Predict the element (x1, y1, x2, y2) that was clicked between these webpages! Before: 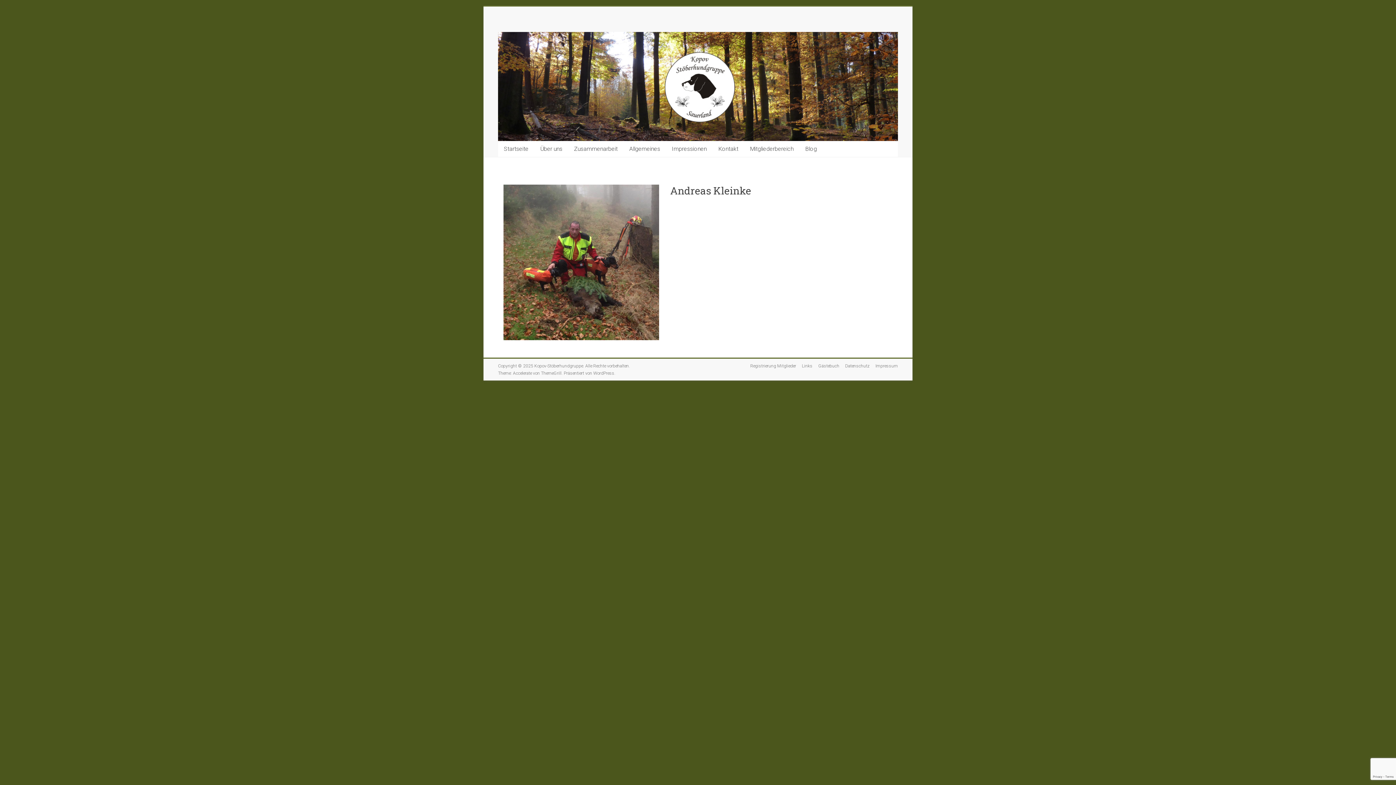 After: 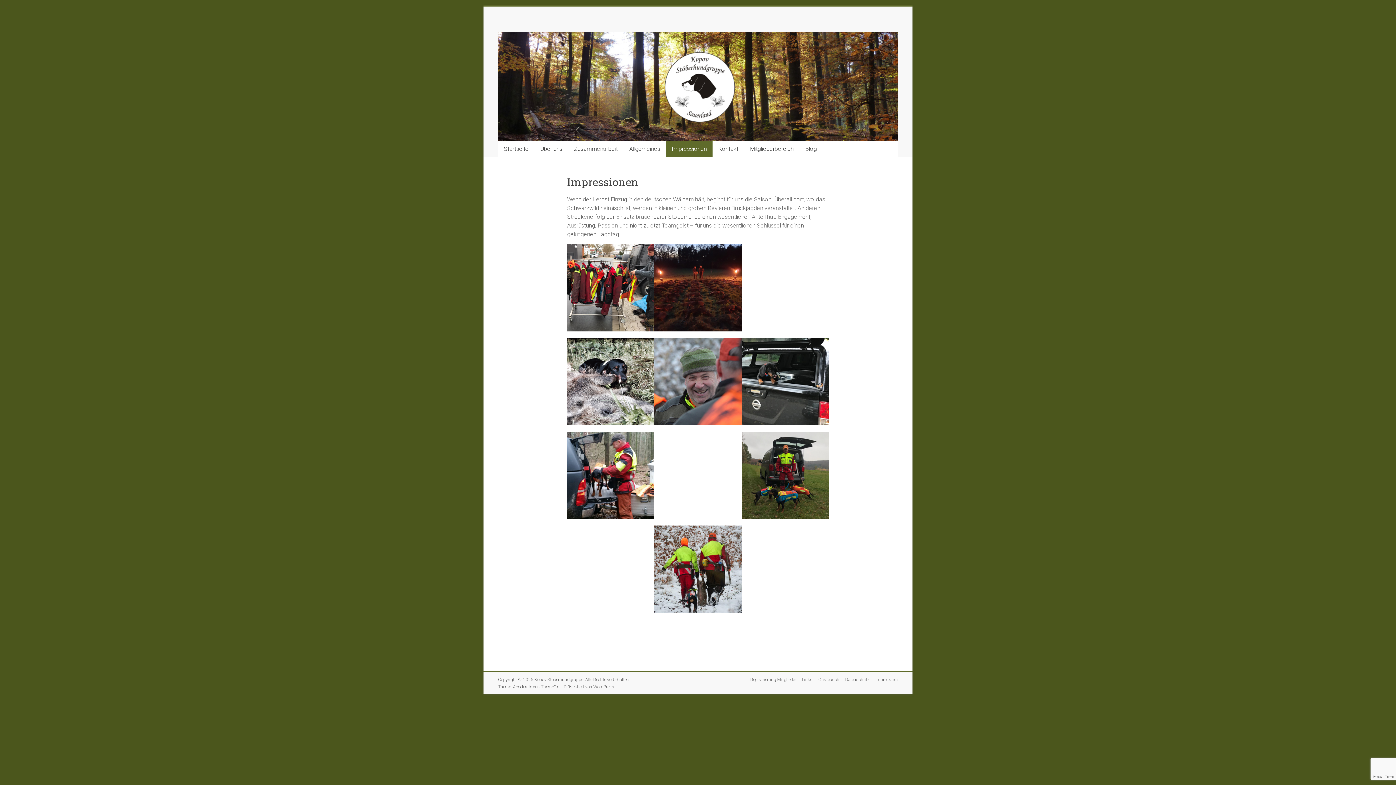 Action: label: Impressionen bbox: (666, 141, 712, 157)